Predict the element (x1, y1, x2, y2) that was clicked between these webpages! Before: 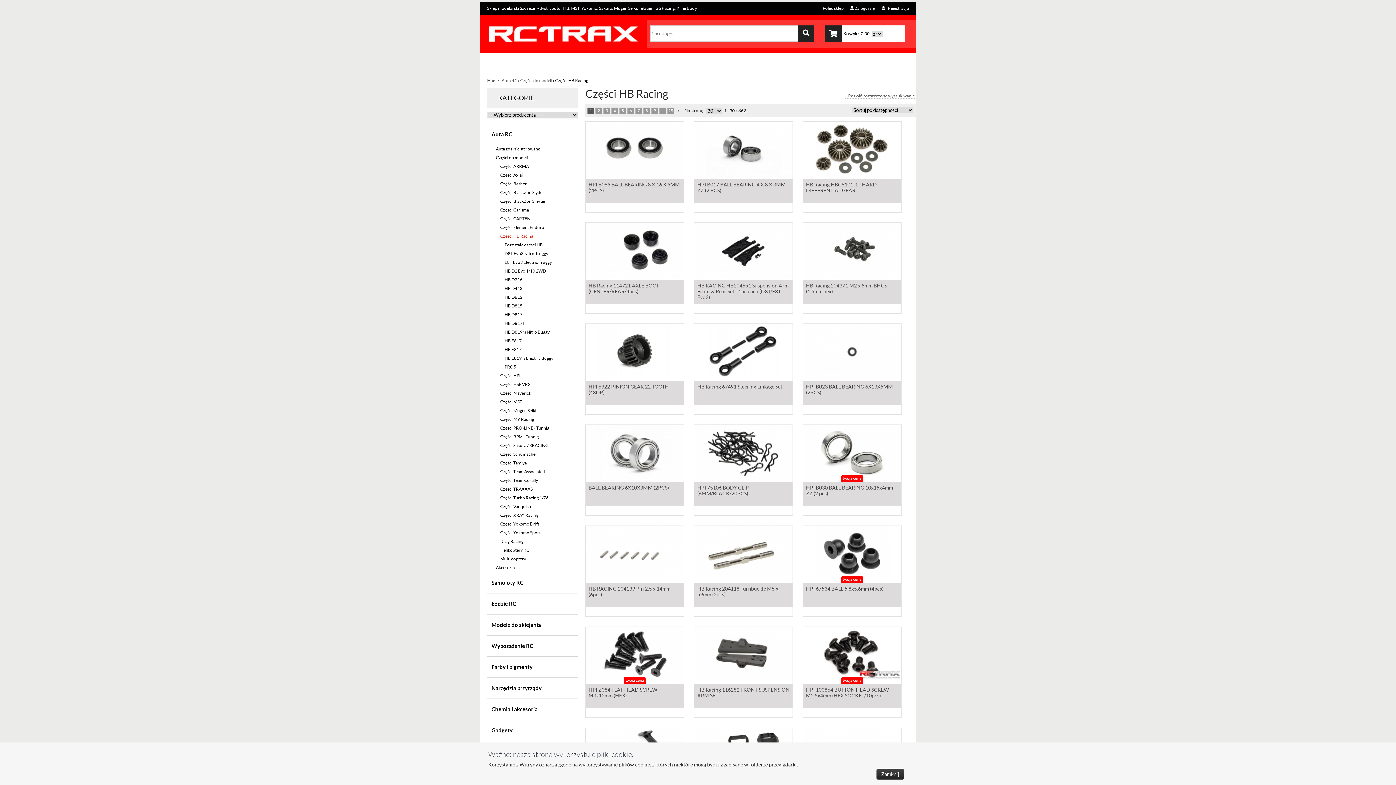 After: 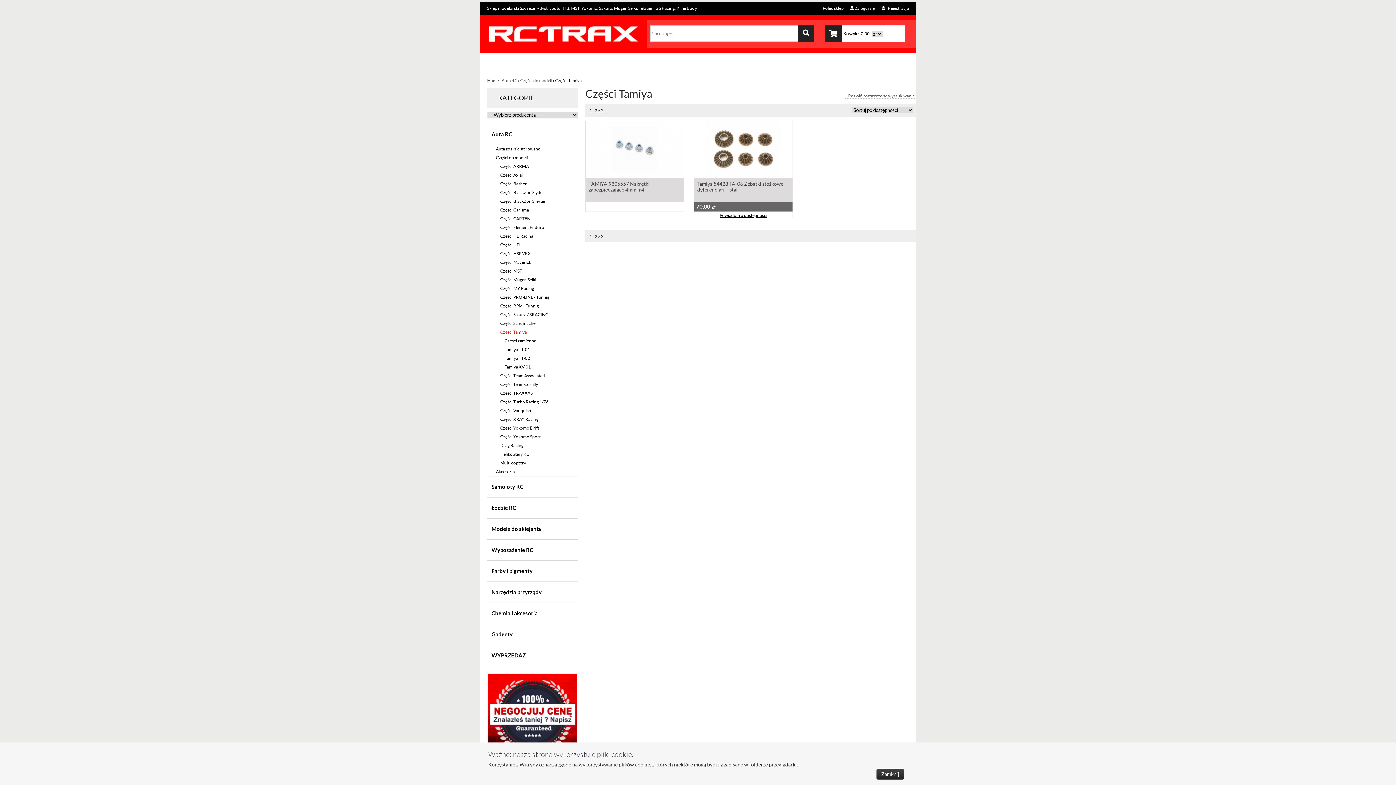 Action: bbox: (487, 459, 578, 467) label: Części Tamiya